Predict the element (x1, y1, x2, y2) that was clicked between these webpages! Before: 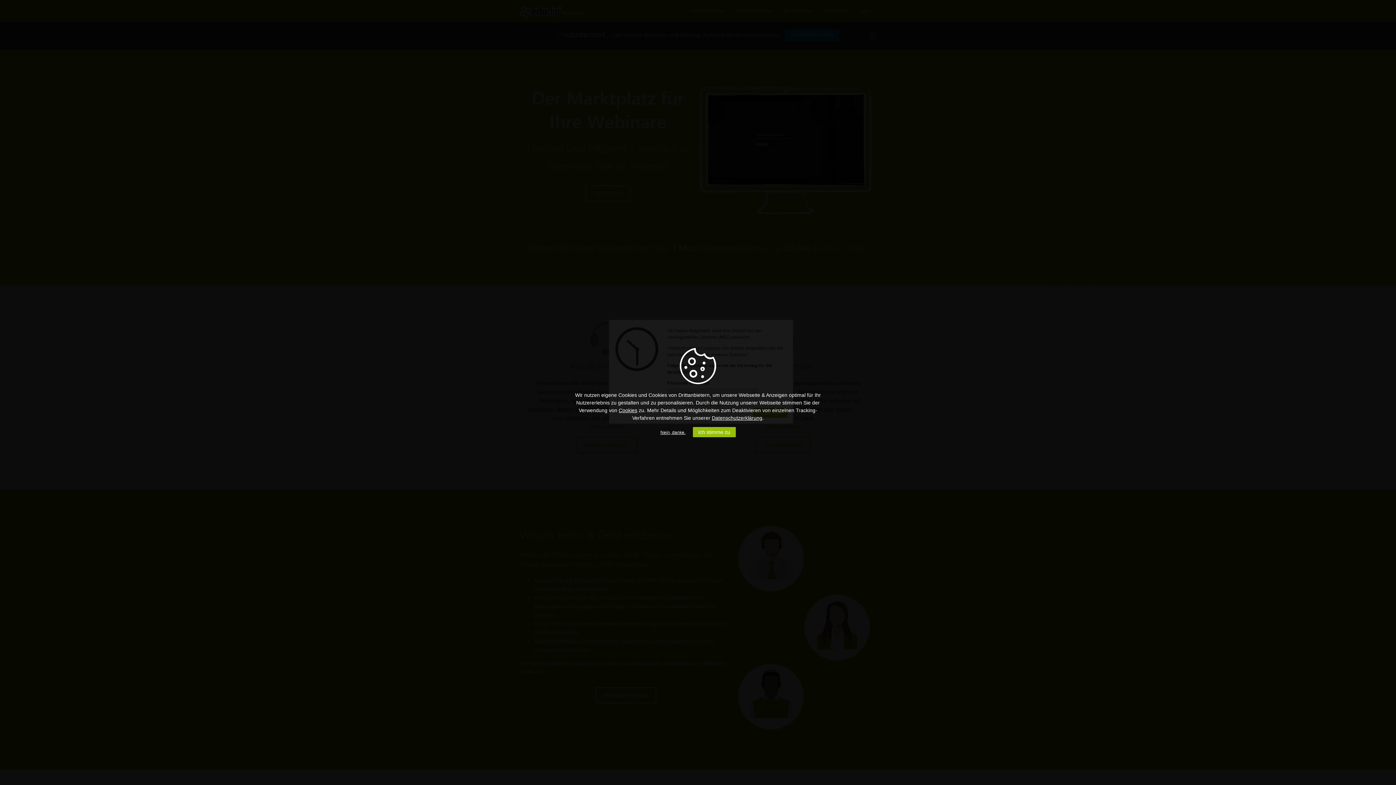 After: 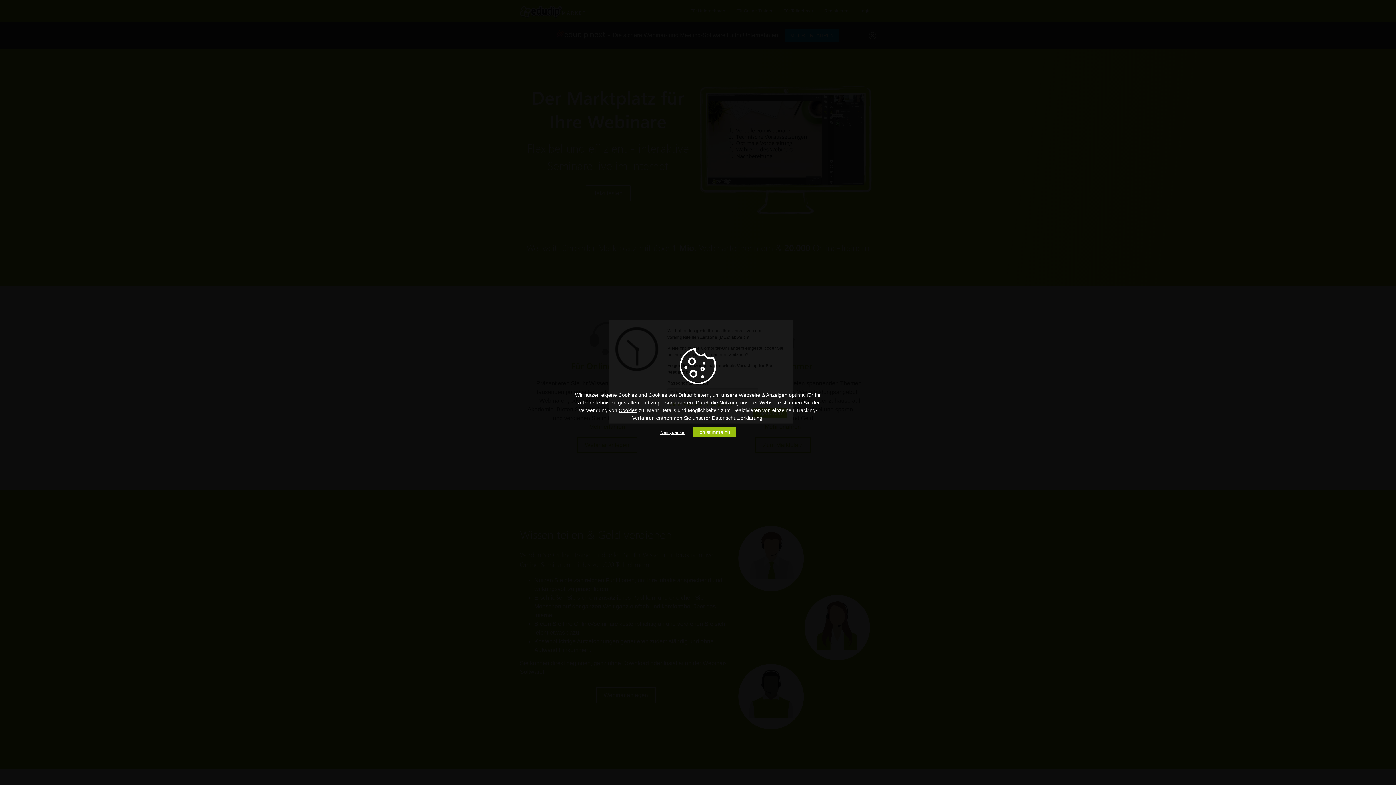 Action: bbox: (712, 415, 762, 421) label: Datenschutzerklärung